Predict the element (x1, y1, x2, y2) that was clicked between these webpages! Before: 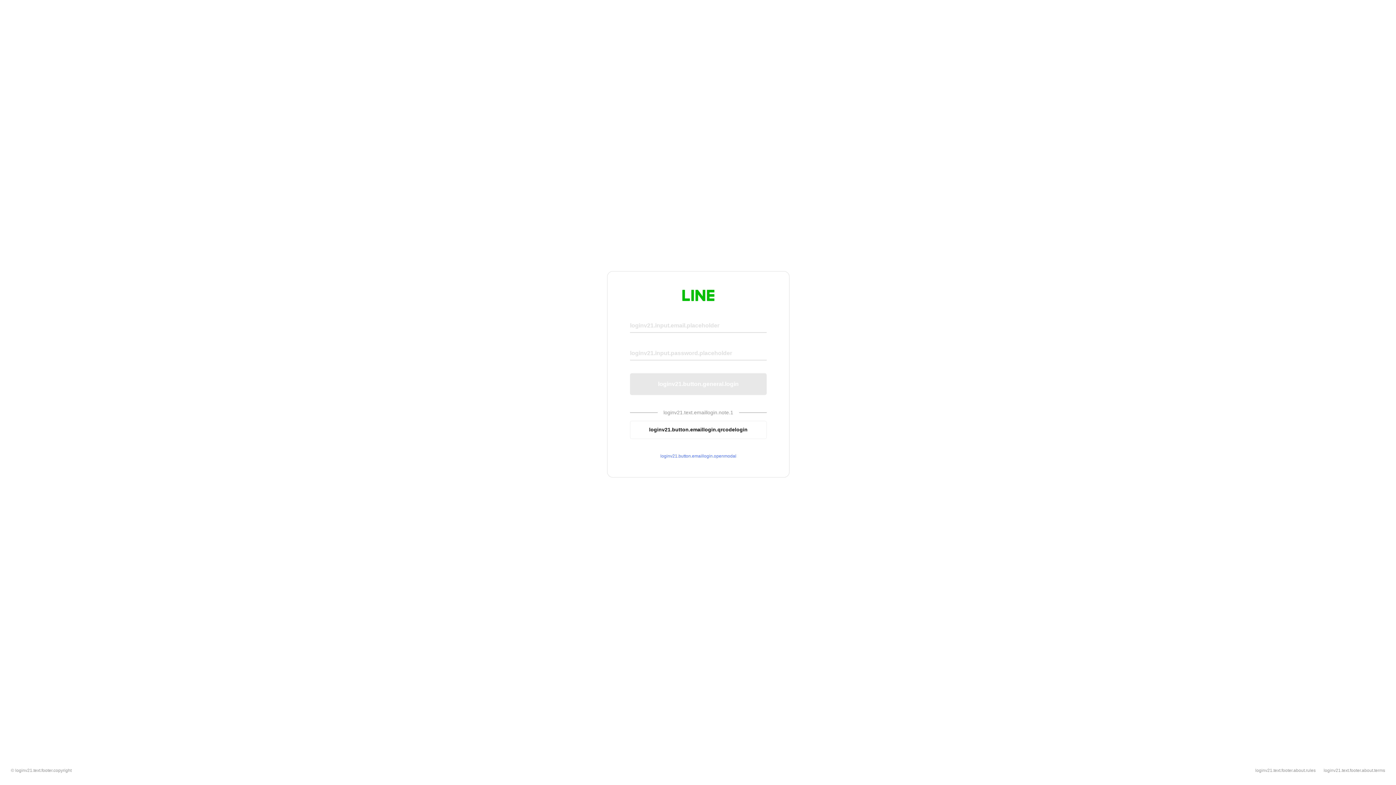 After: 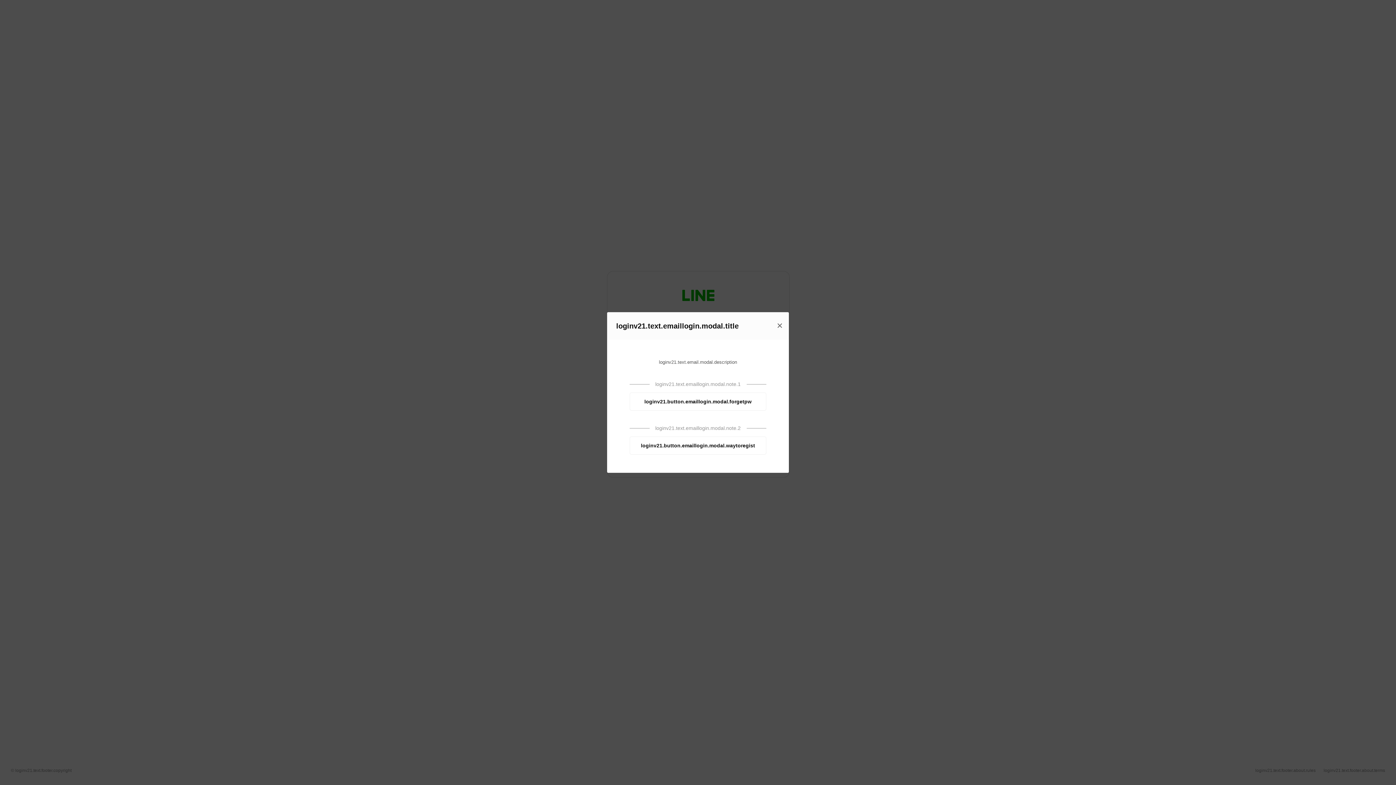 Action: bbox: (630, 453, 766, 459) label: loginv21.button.emaillogin.openmodal